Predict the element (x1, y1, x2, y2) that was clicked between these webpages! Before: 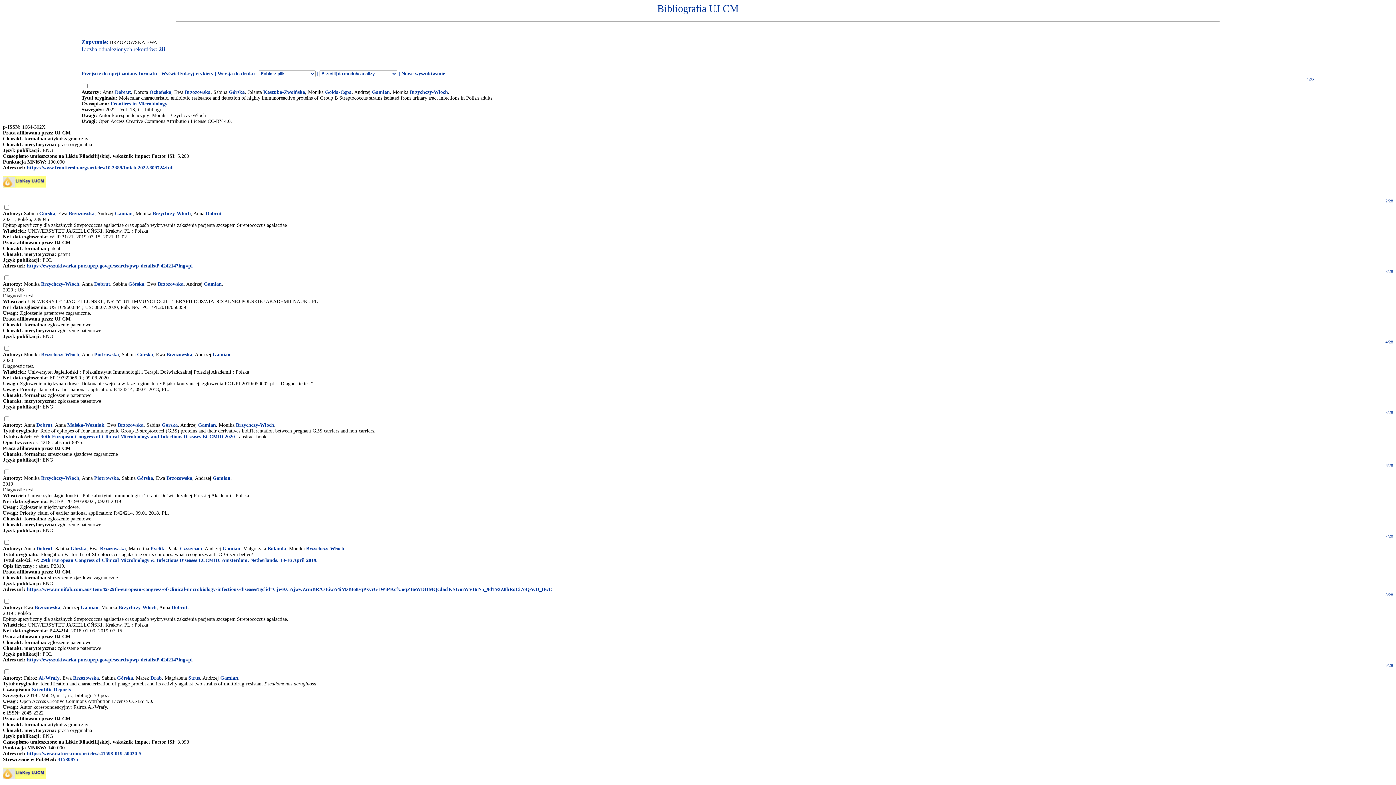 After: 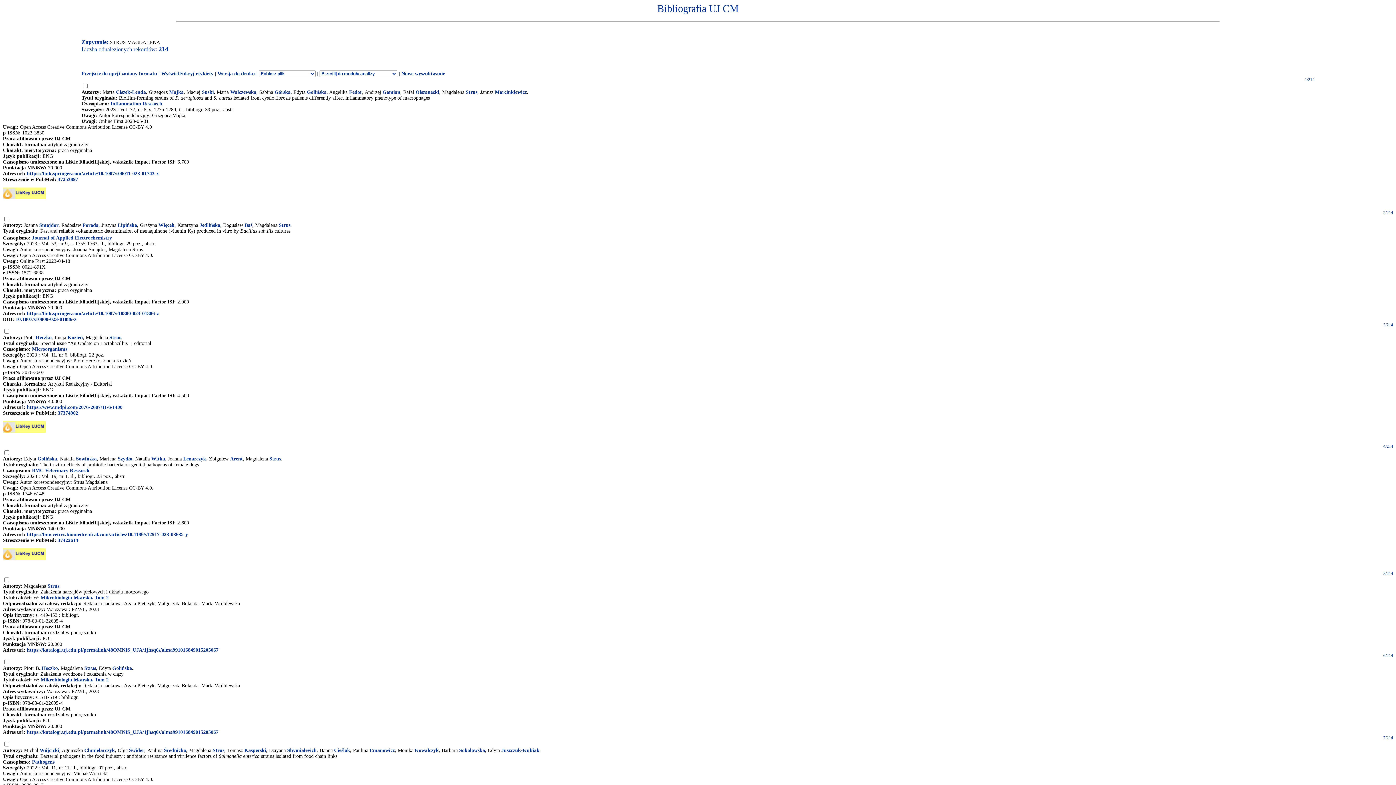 Action: bbox: (188, 675, 200, 681) label: Strus